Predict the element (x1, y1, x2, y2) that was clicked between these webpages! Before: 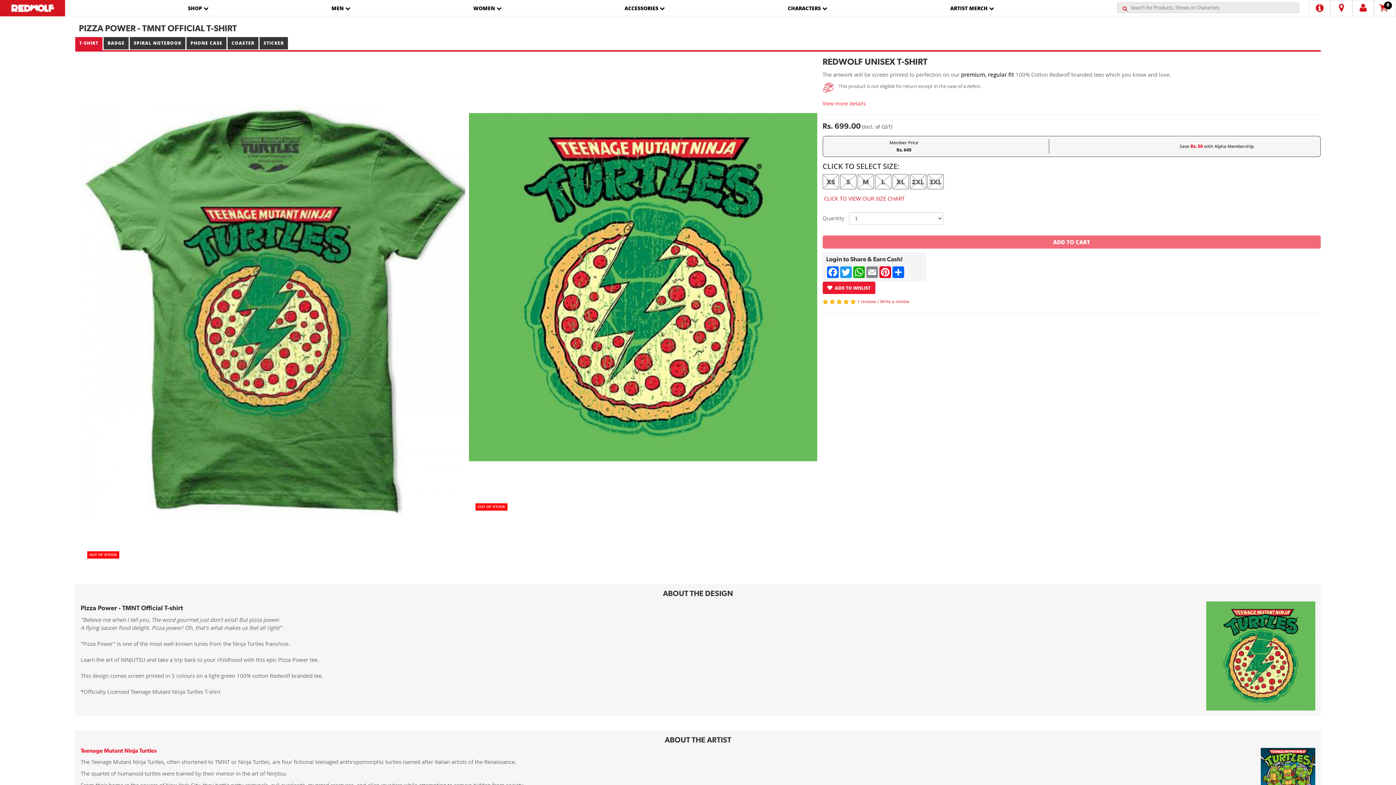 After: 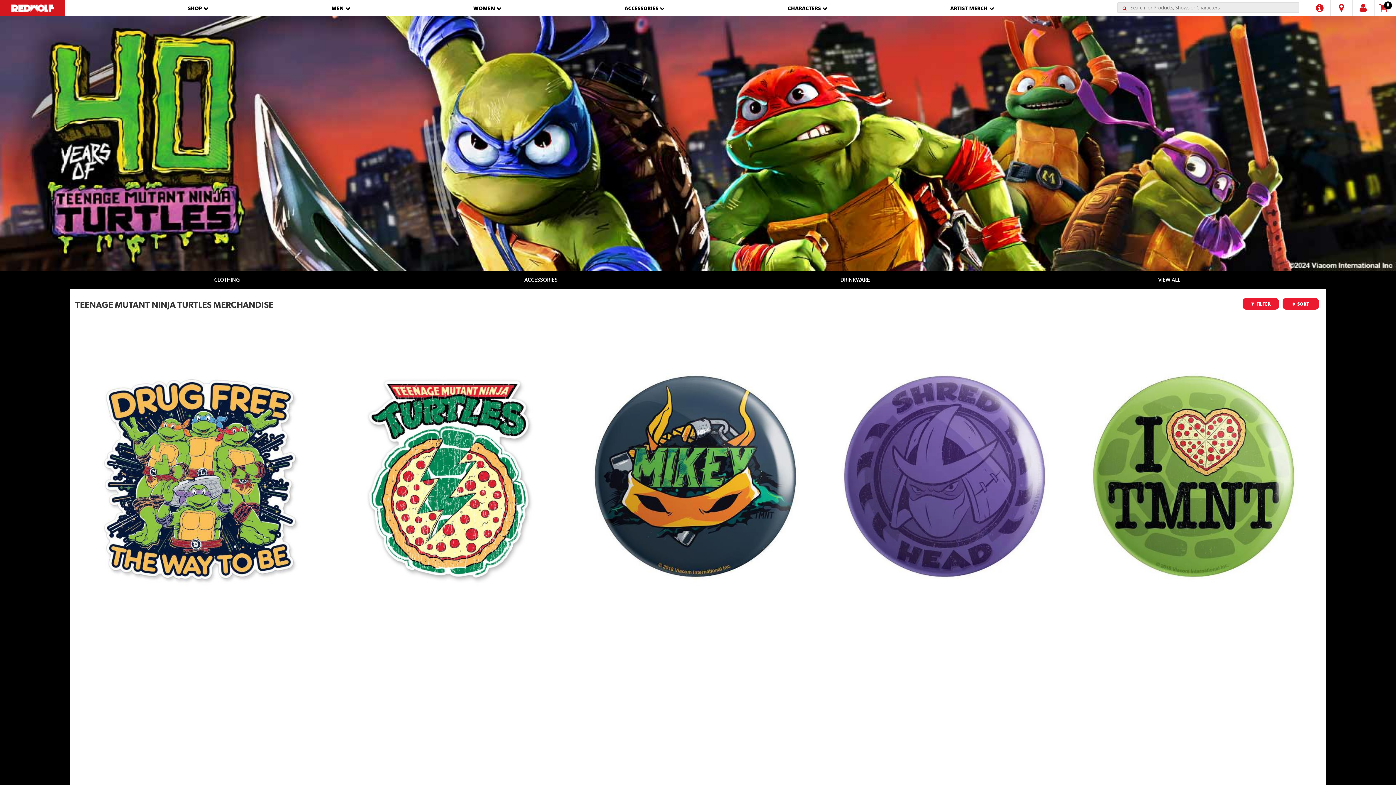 Action: bbox: (80, 748, 156, 754) label: Teenage Mutant Ninja Turtles